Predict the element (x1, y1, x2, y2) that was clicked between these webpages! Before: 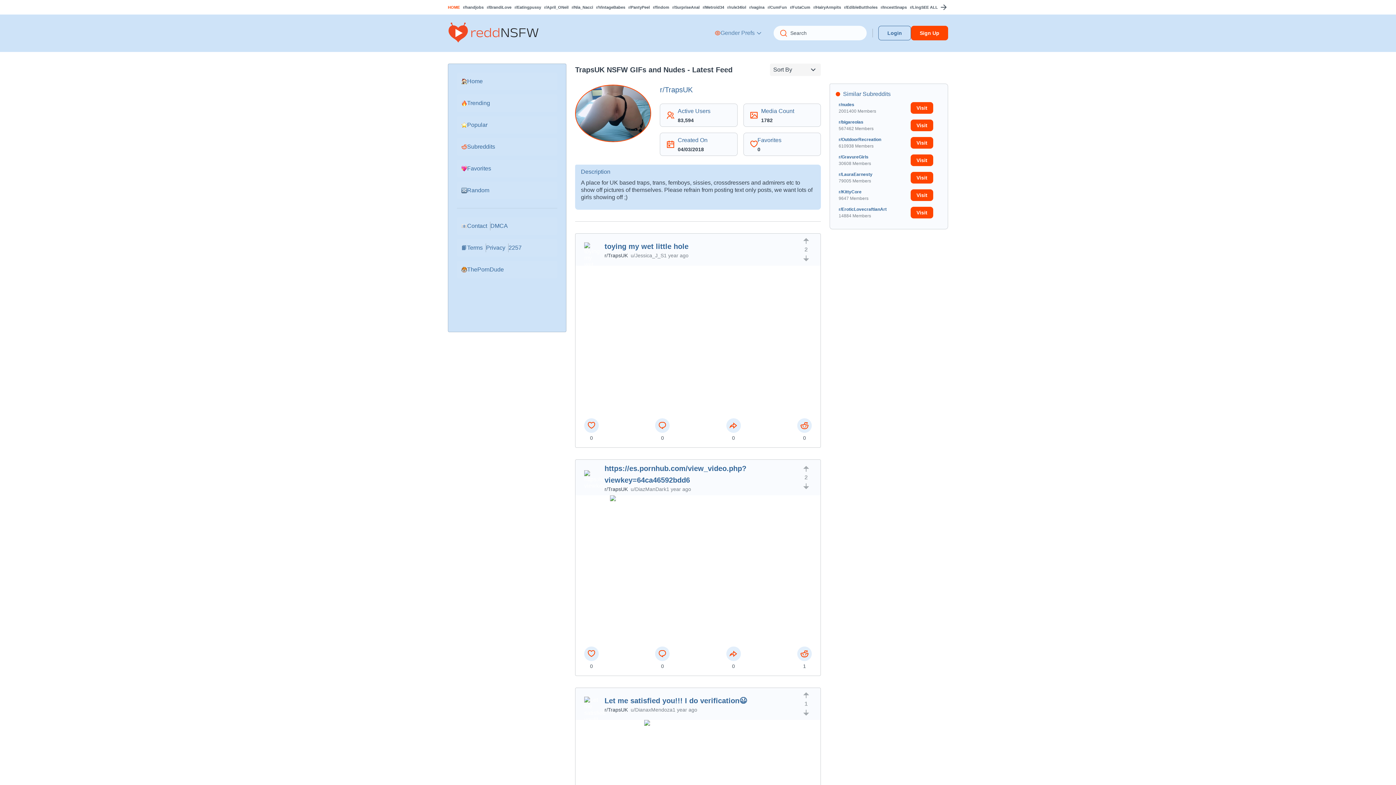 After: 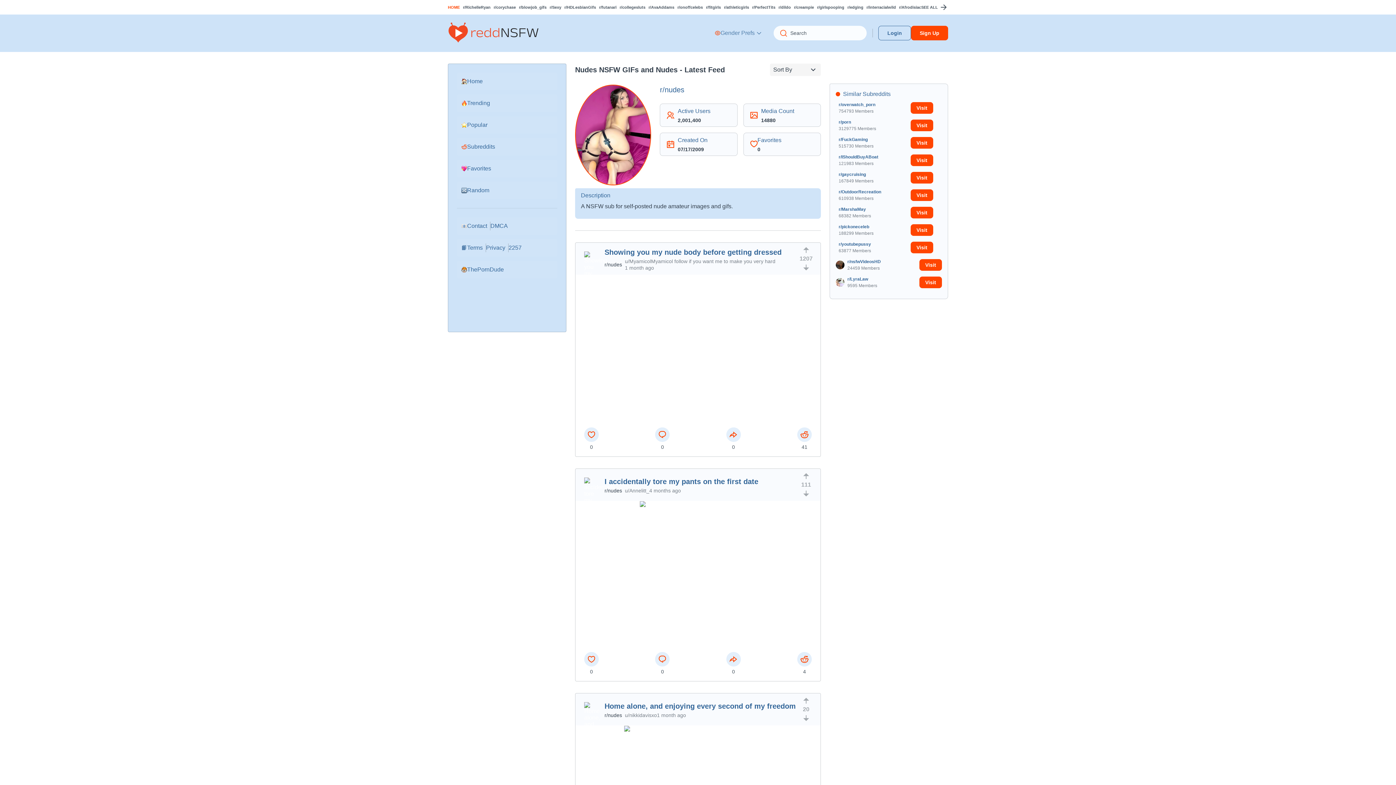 Action: label: r/nudes bbox: (838, 101, 910, 107)